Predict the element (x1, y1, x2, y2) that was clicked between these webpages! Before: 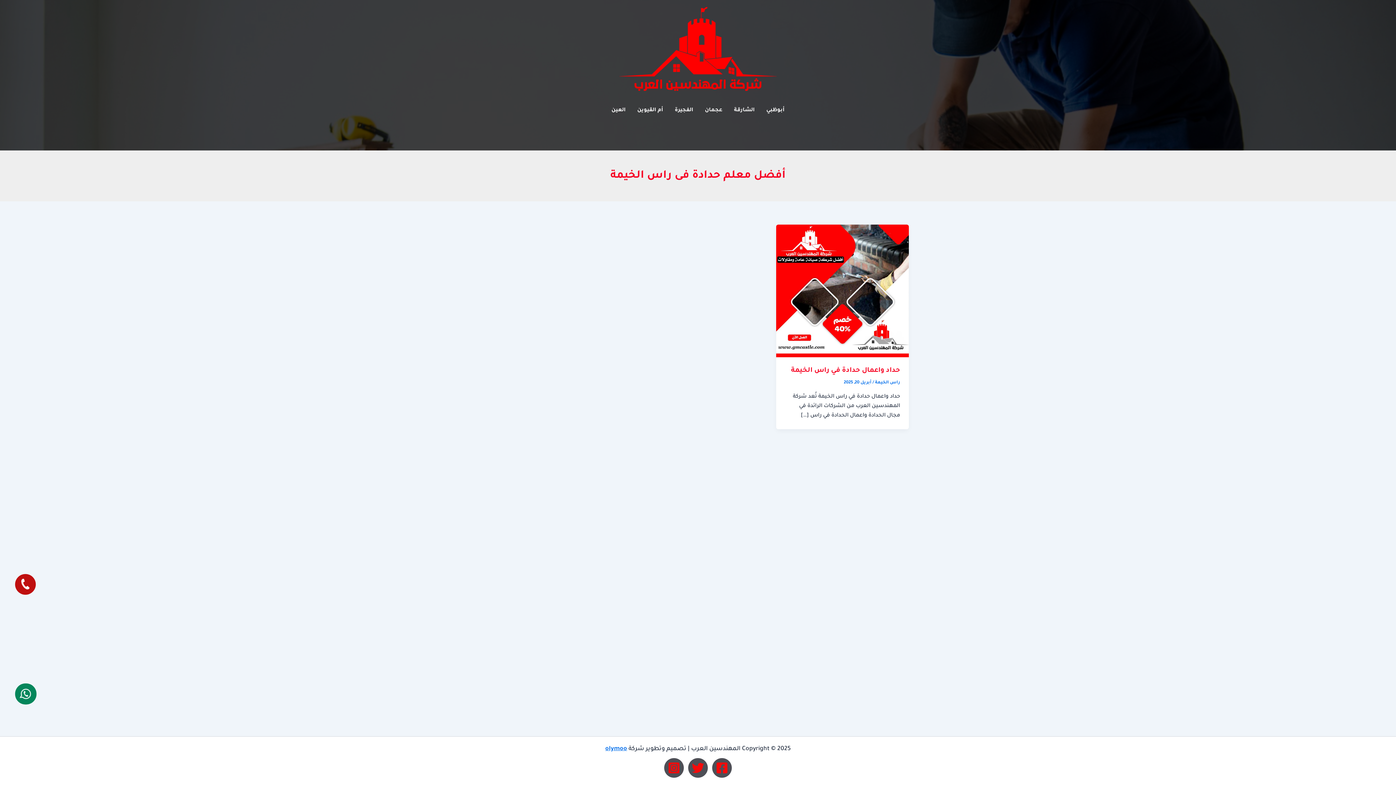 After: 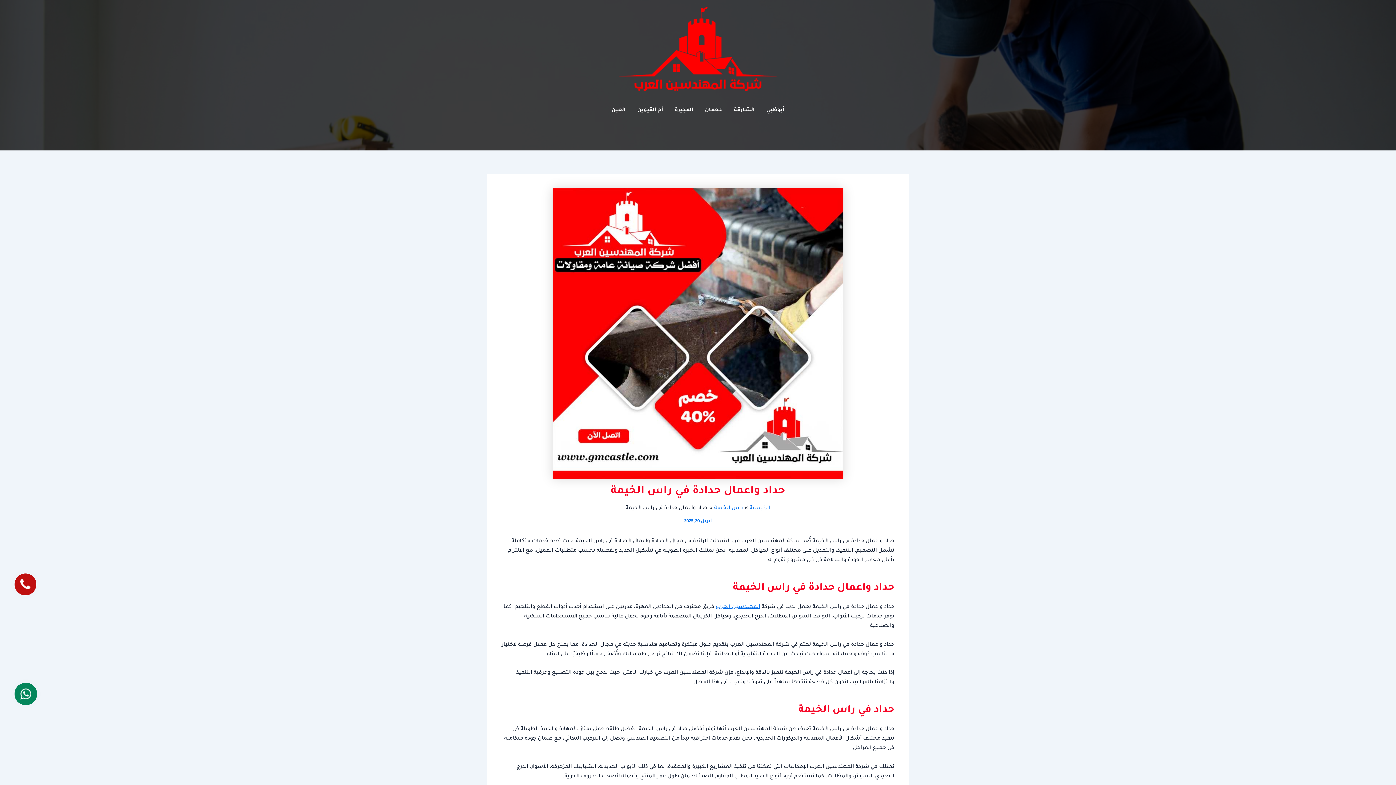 Action: label: حداد واعمال حدادة في راس الخيمة bbox: (791, 367, 900, 374)